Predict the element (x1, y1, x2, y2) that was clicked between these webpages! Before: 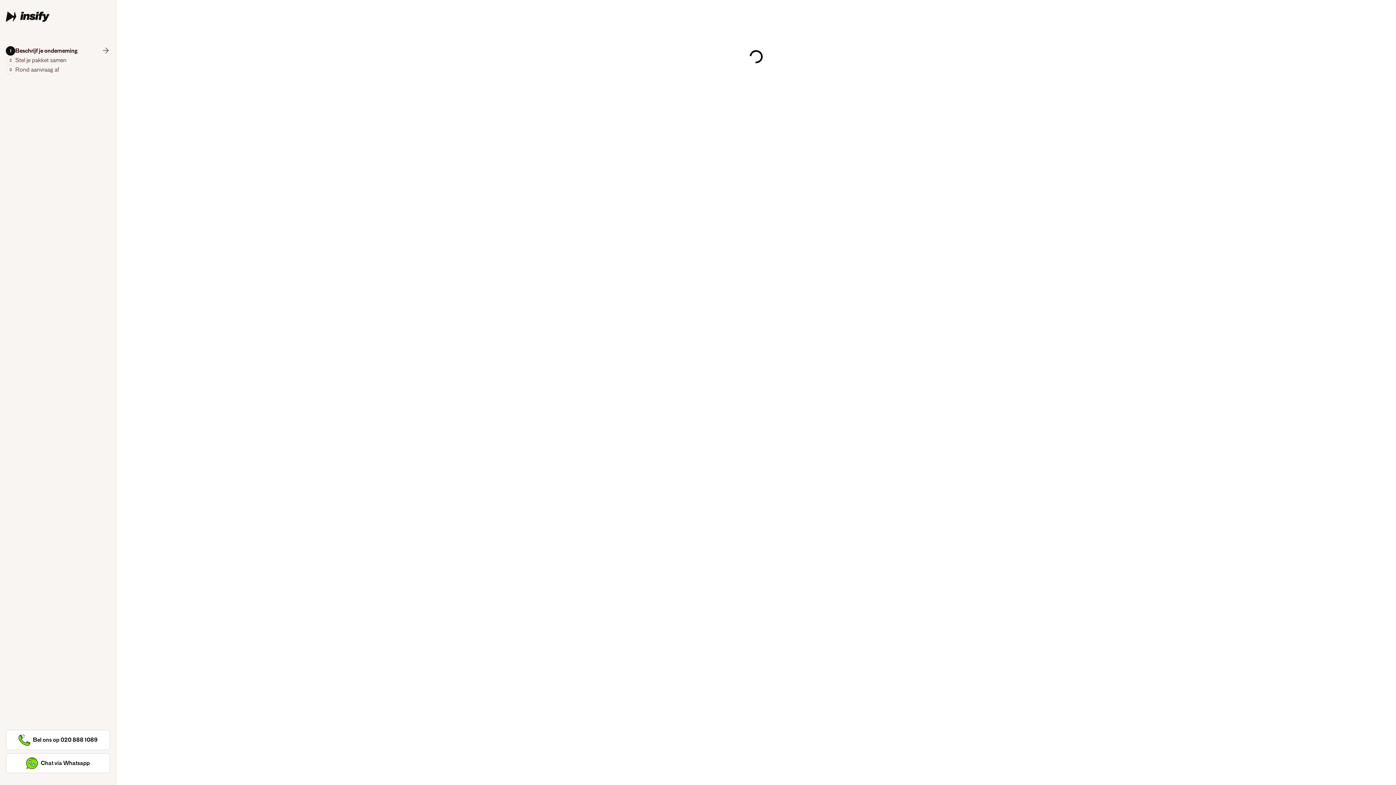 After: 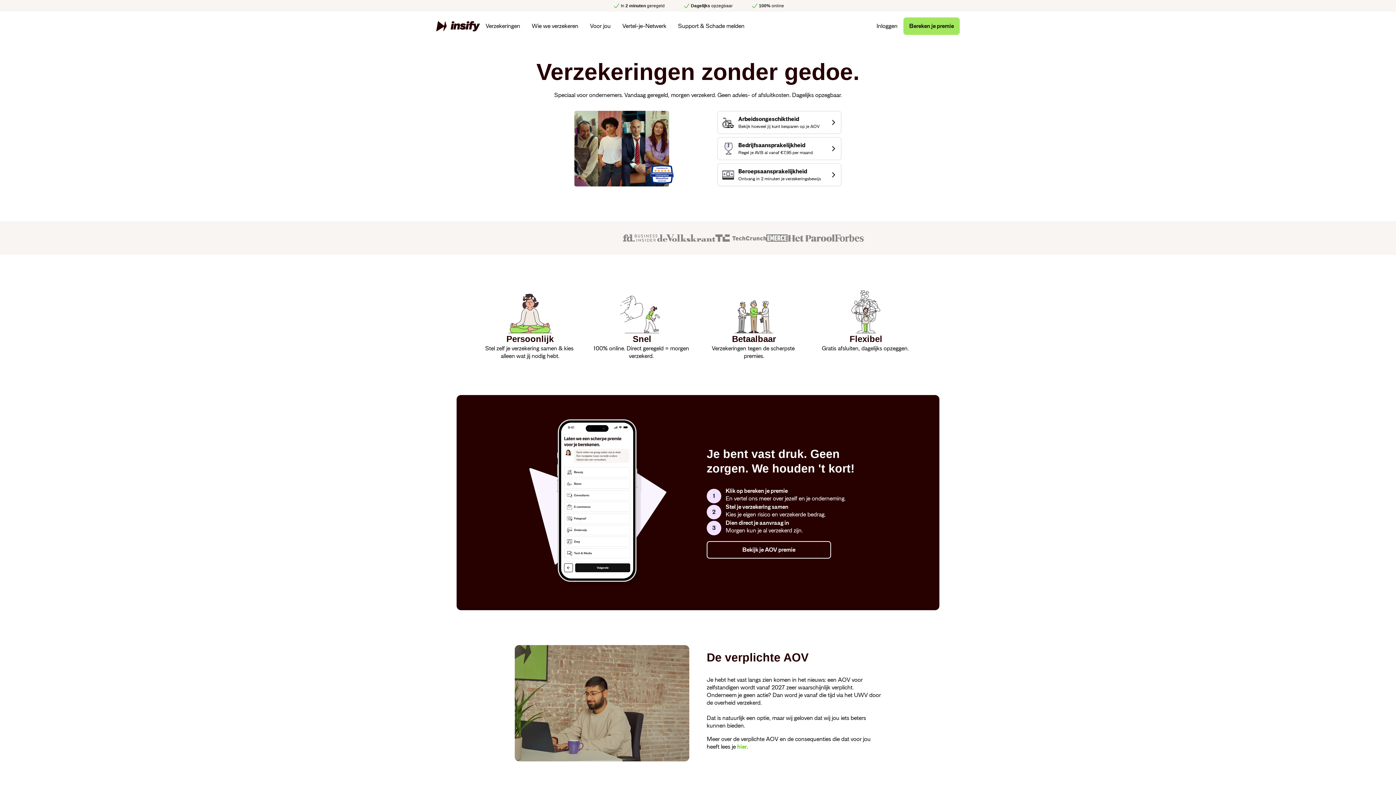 Action: bbox: (5, 11, 110, 46)